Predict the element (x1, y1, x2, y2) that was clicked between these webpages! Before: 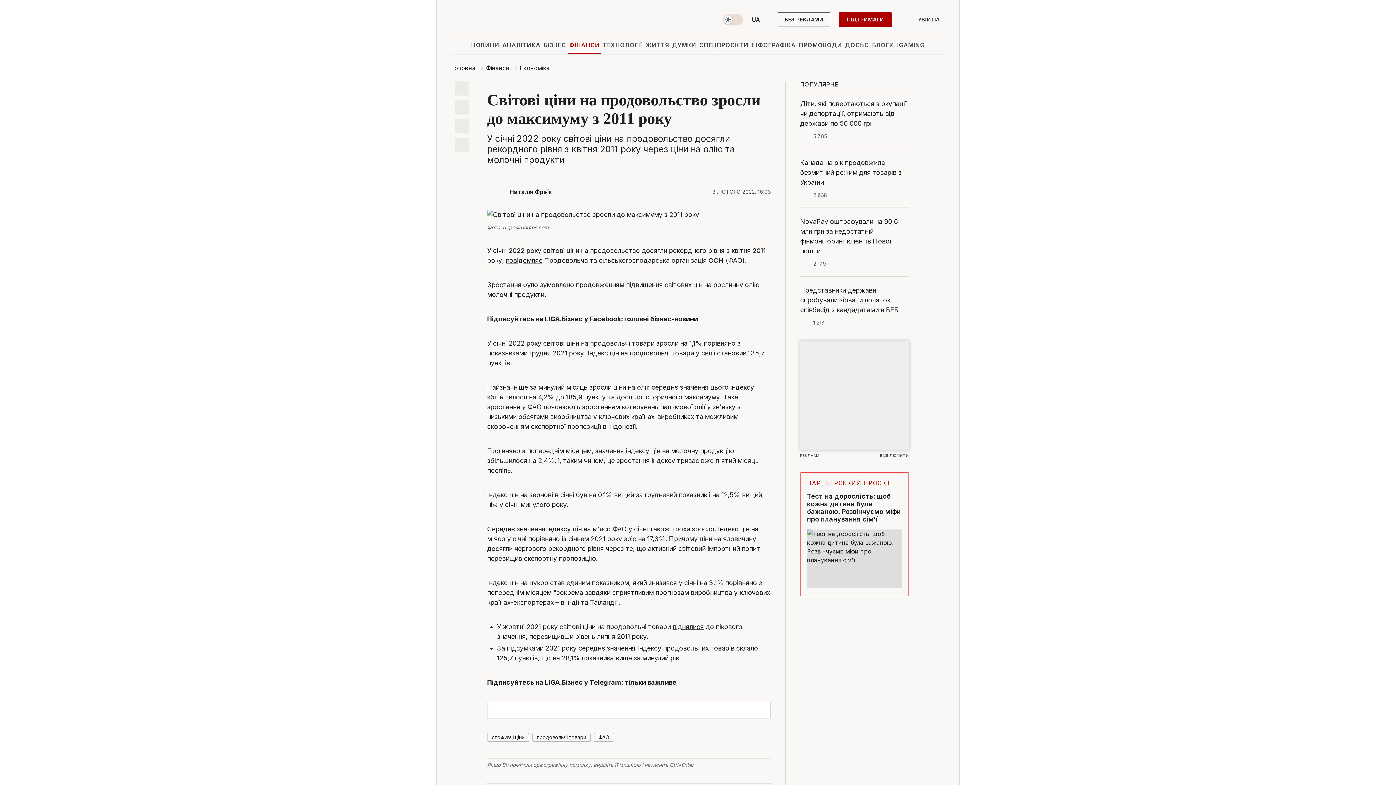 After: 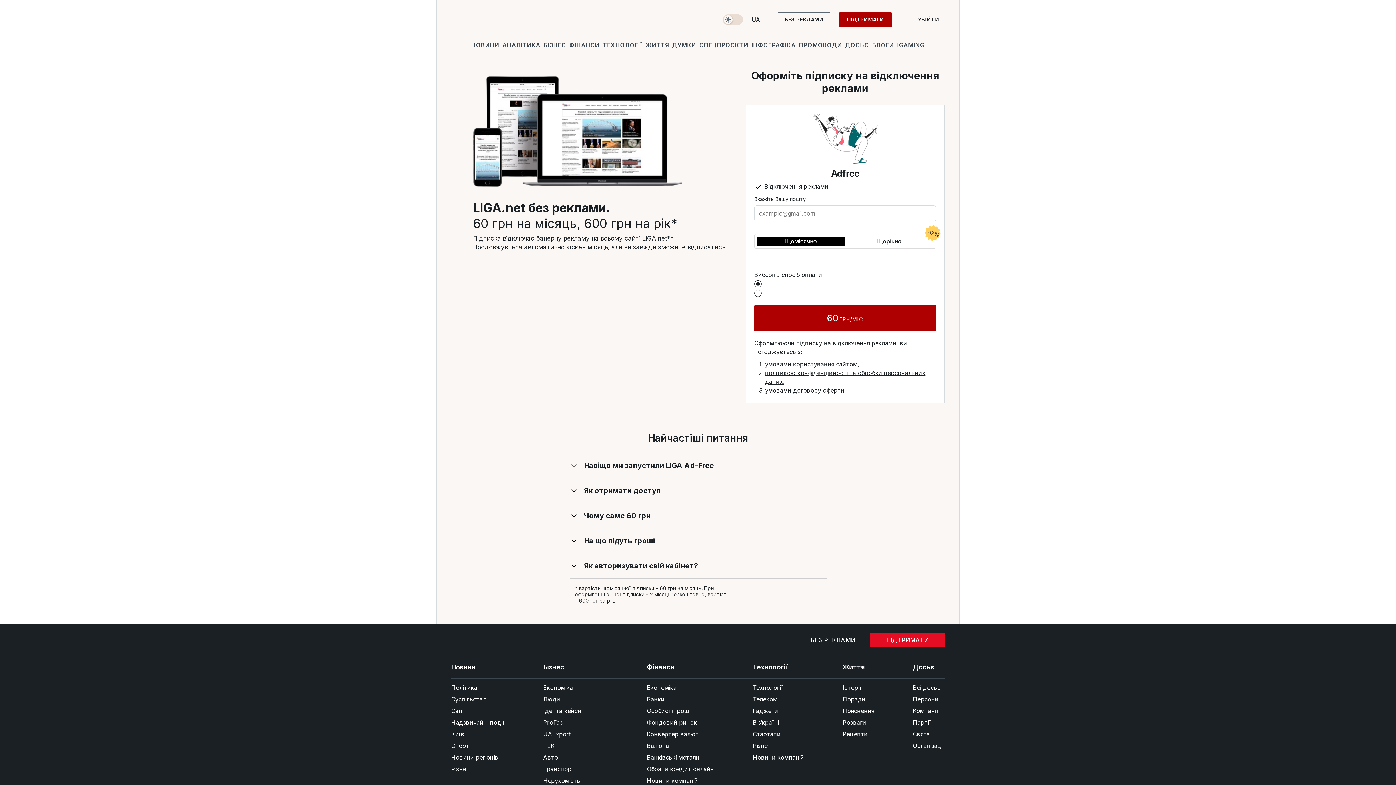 Action: label: ВІДКЛЮЧИТИ bbox: (800, 453, 909, 458)